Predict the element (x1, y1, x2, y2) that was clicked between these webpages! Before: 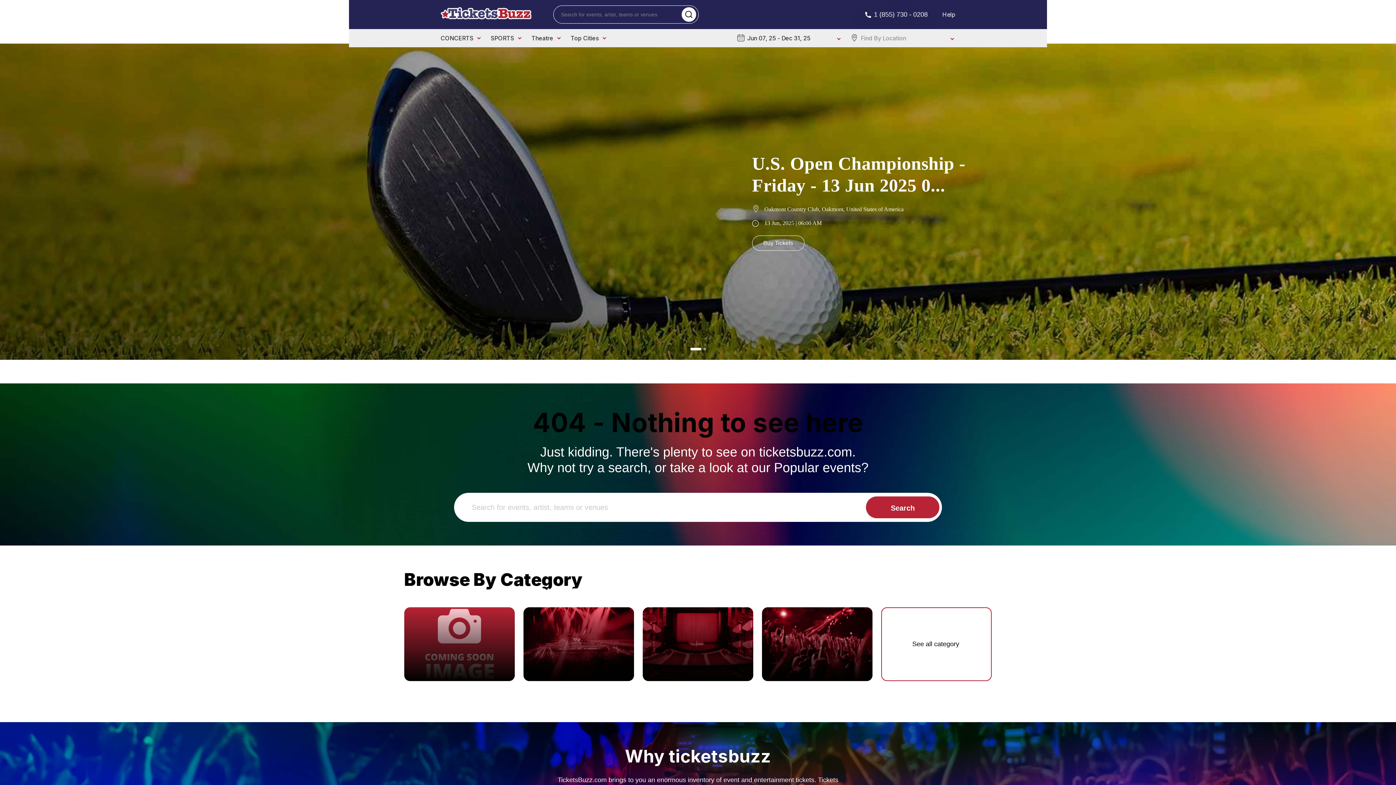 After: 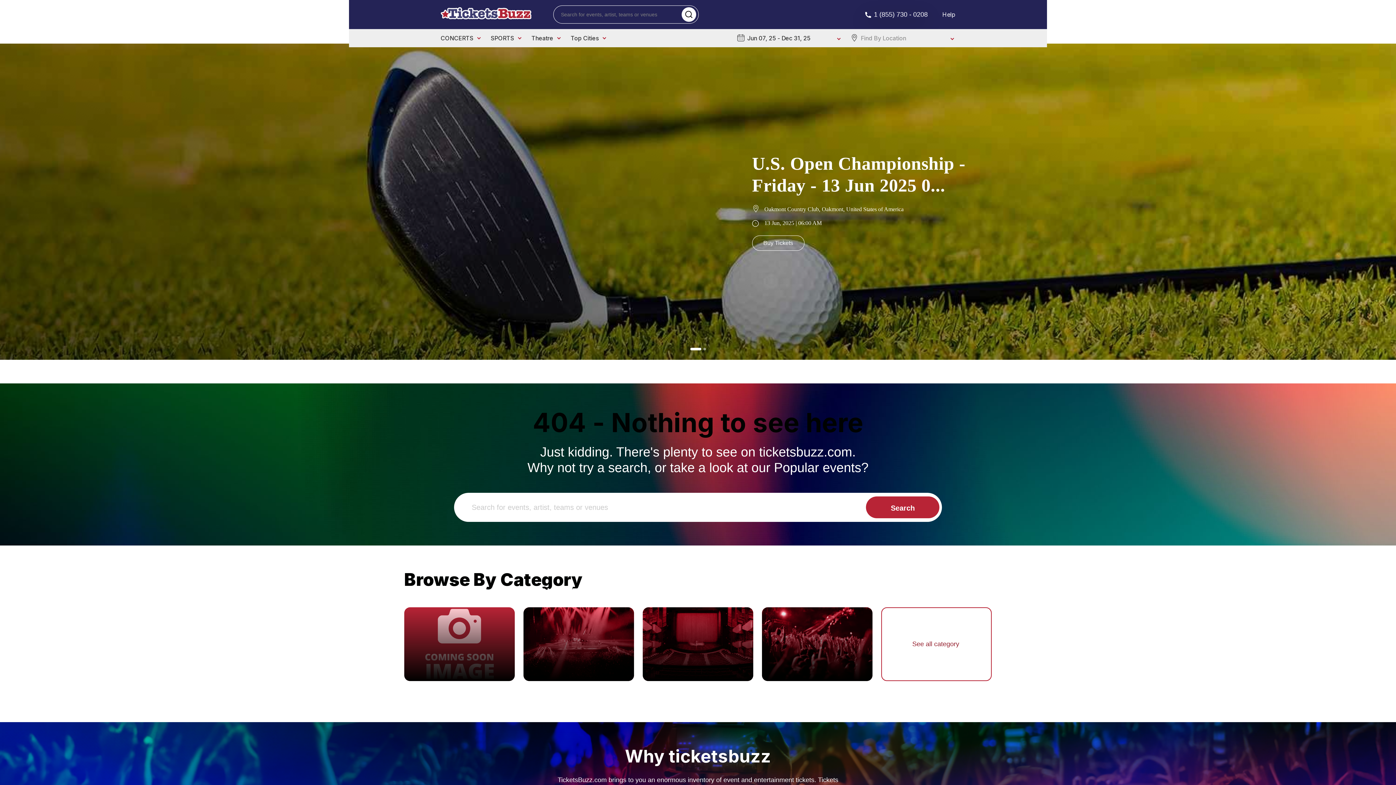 Action: label: See all category bbox: (881, 607, 992, 681)